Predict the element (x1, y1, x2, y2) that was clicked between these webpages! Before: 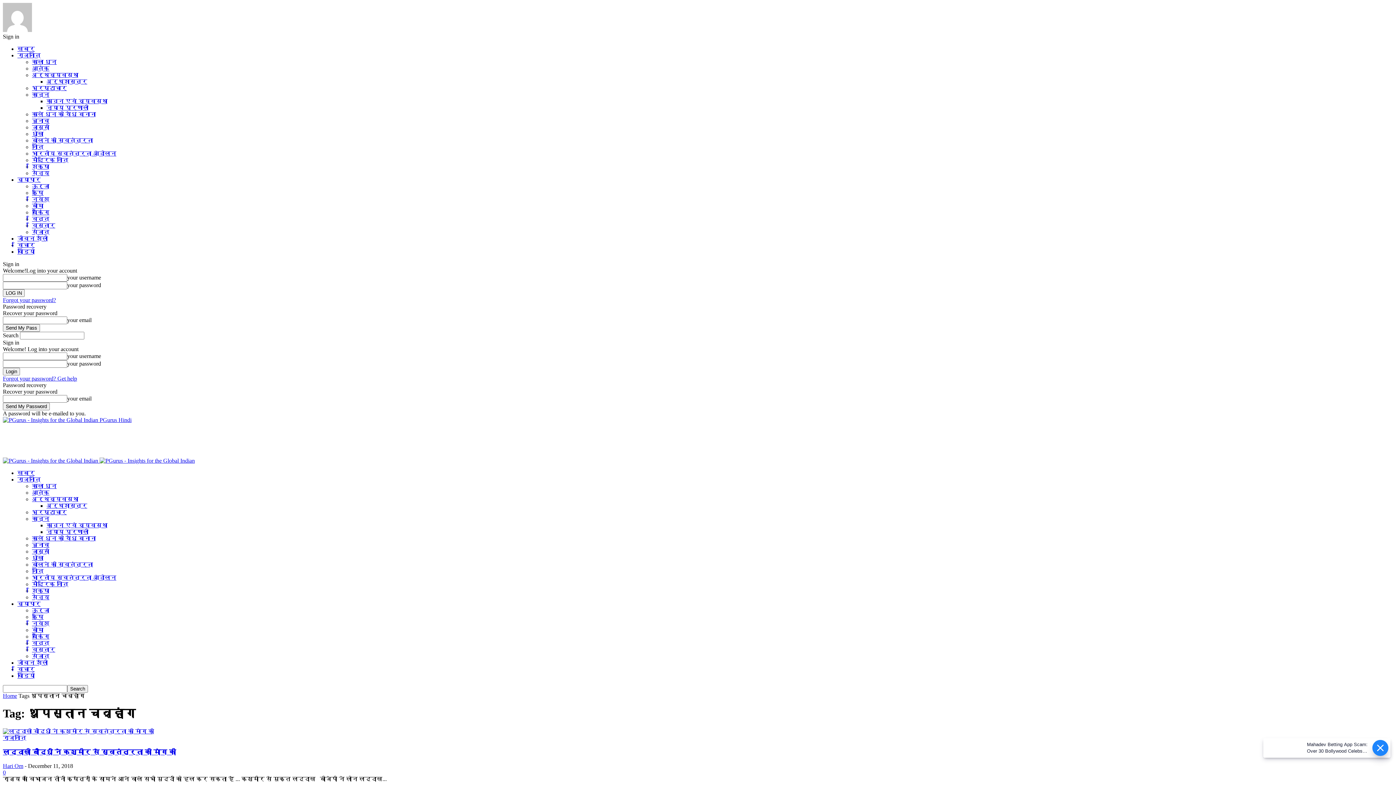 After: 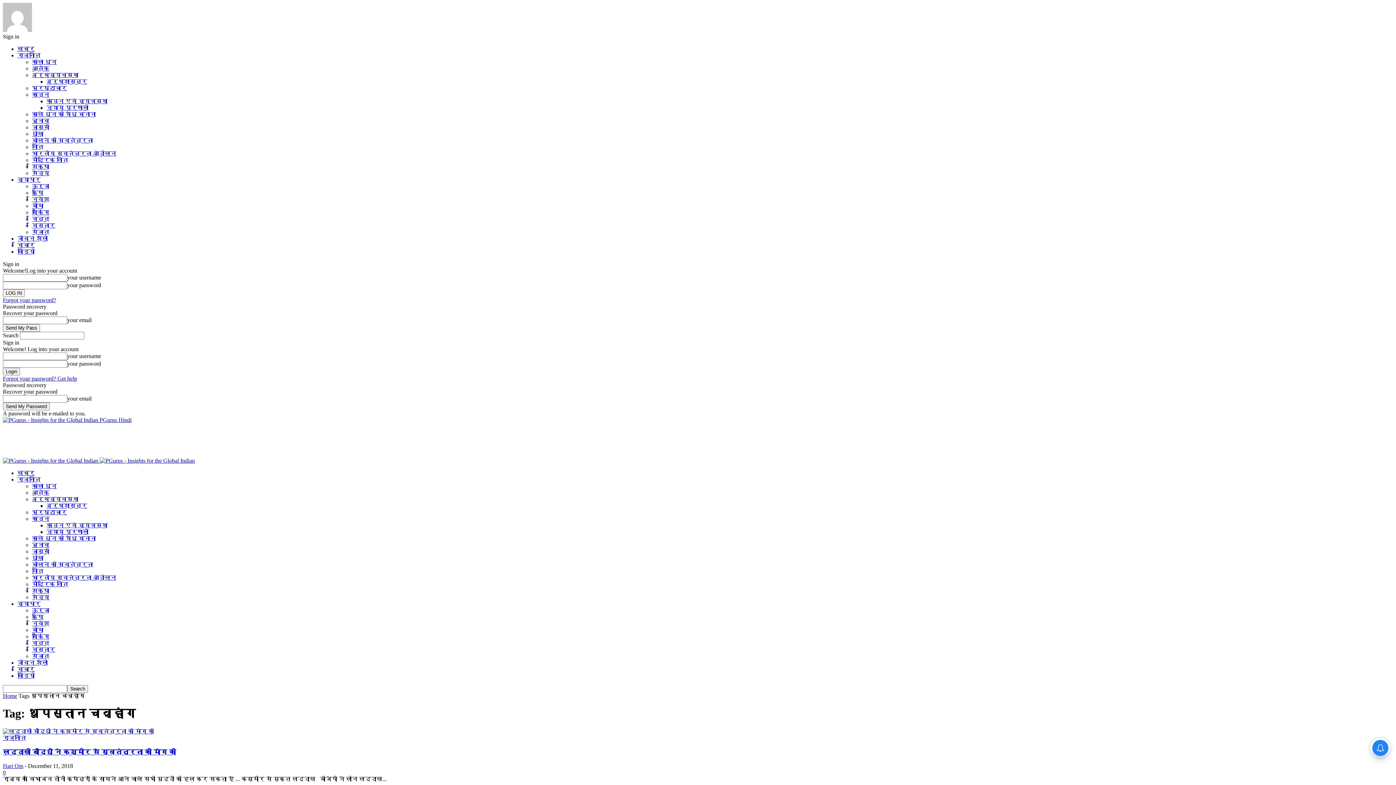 Action: bbox: (2, 33, 19, 39) label: Sign in